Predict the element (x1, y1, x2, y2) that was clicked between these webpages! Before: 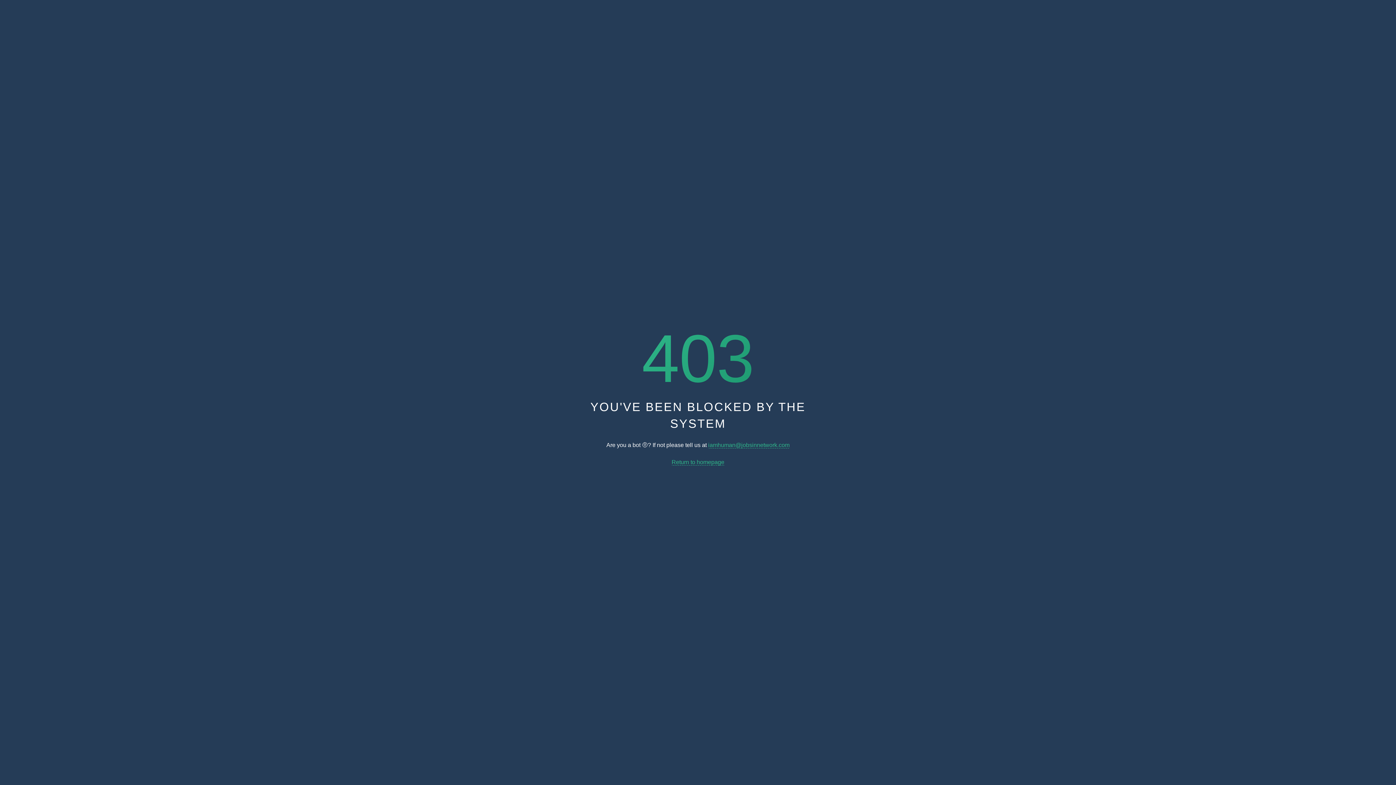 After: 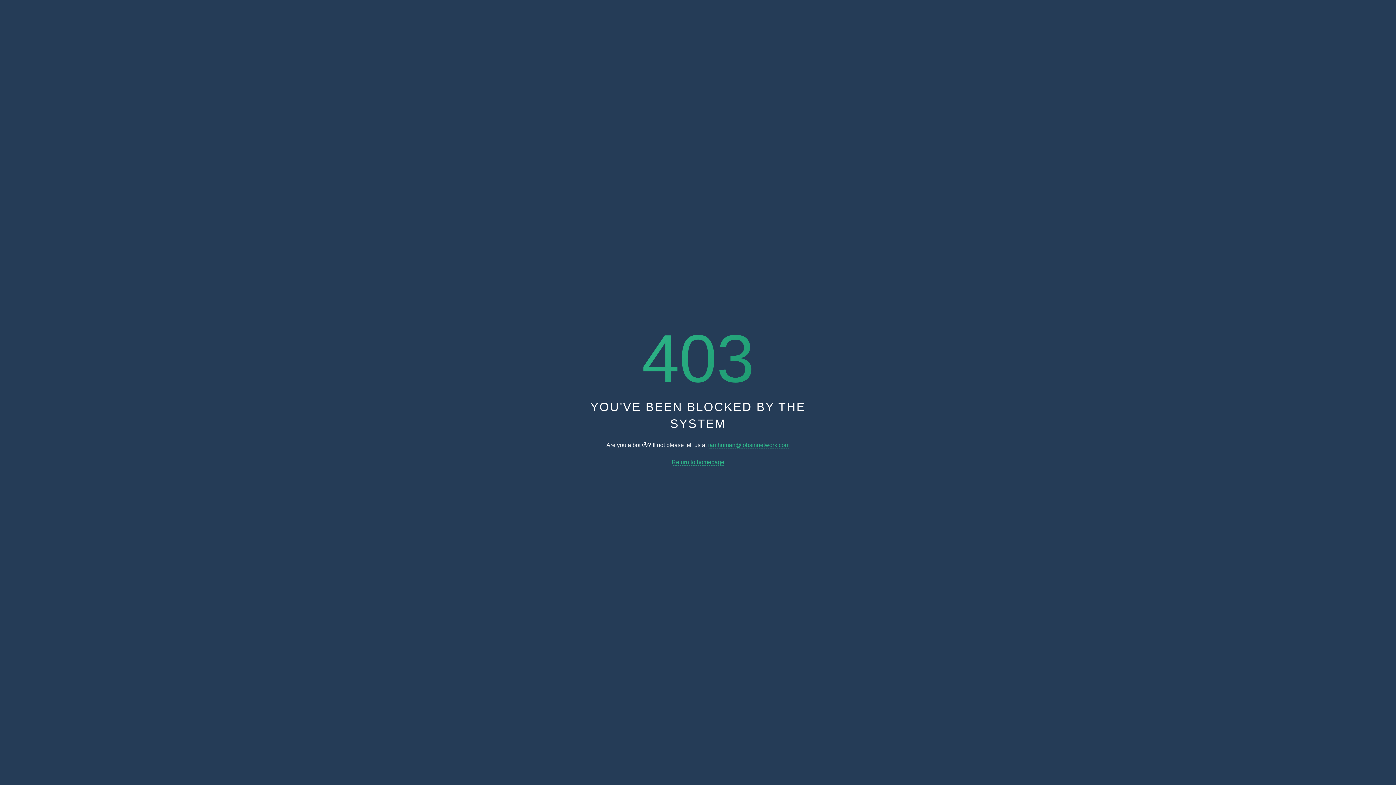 Action: label: Return to homepage bbox: (671, 459, 724, 465)